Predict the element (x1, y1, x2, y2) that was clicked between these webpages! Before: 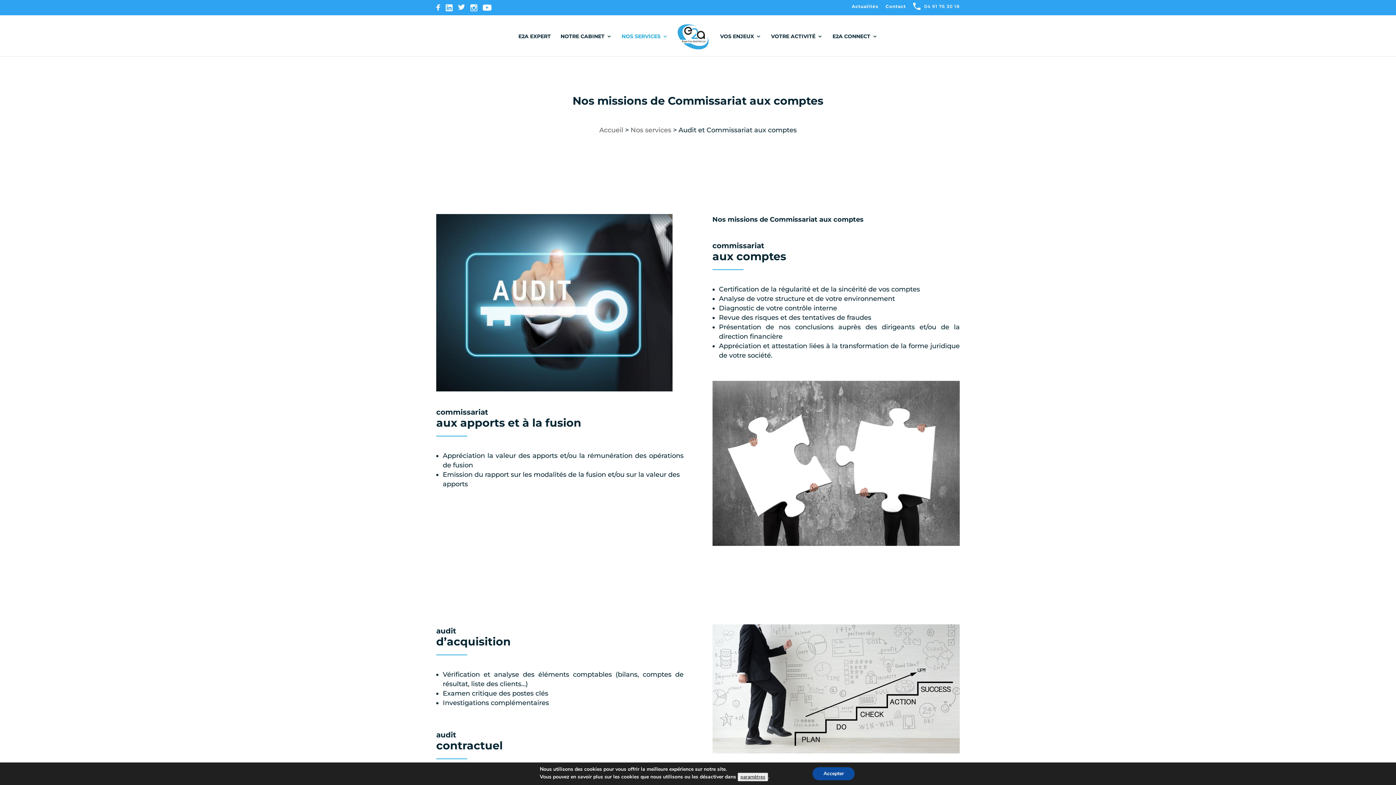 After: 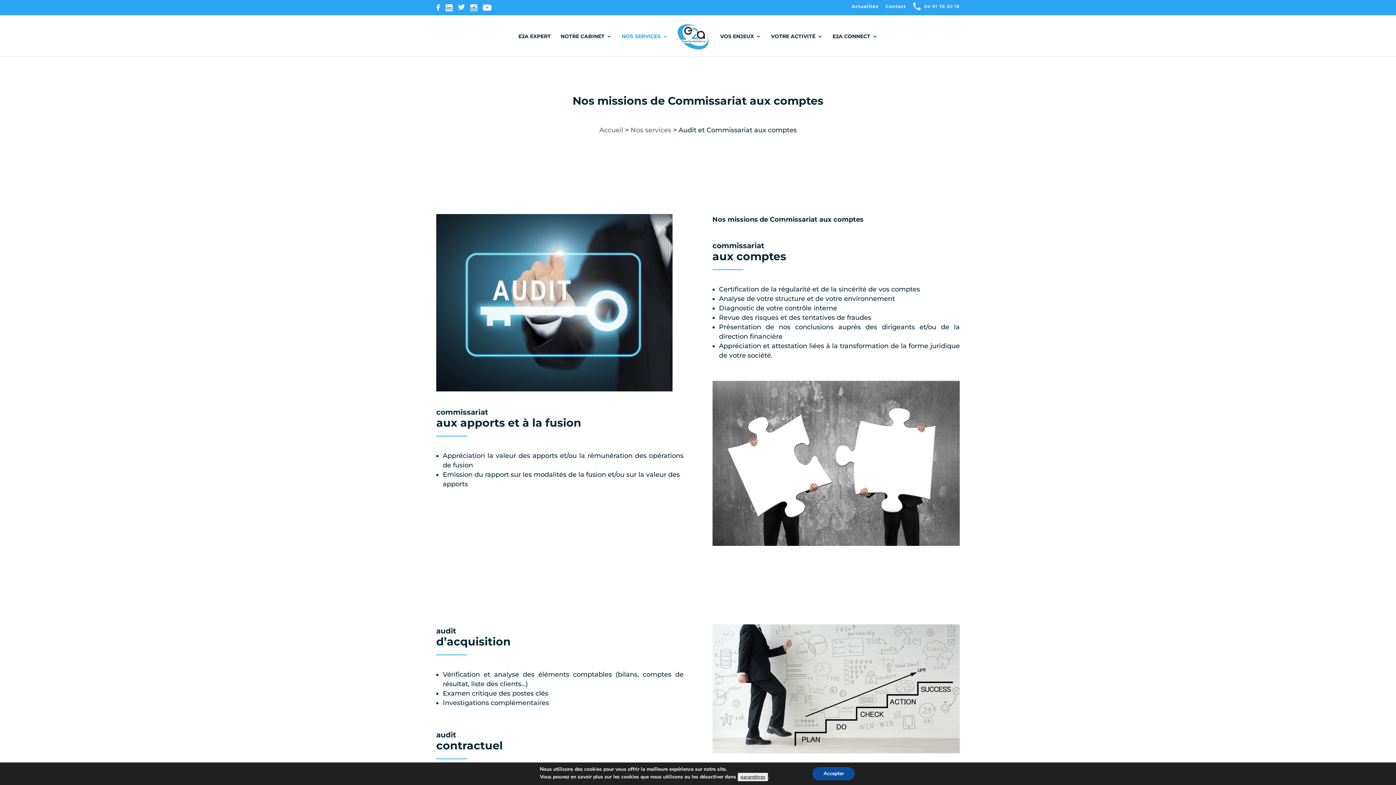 Action: bbox: (445, 4, 458, 14)